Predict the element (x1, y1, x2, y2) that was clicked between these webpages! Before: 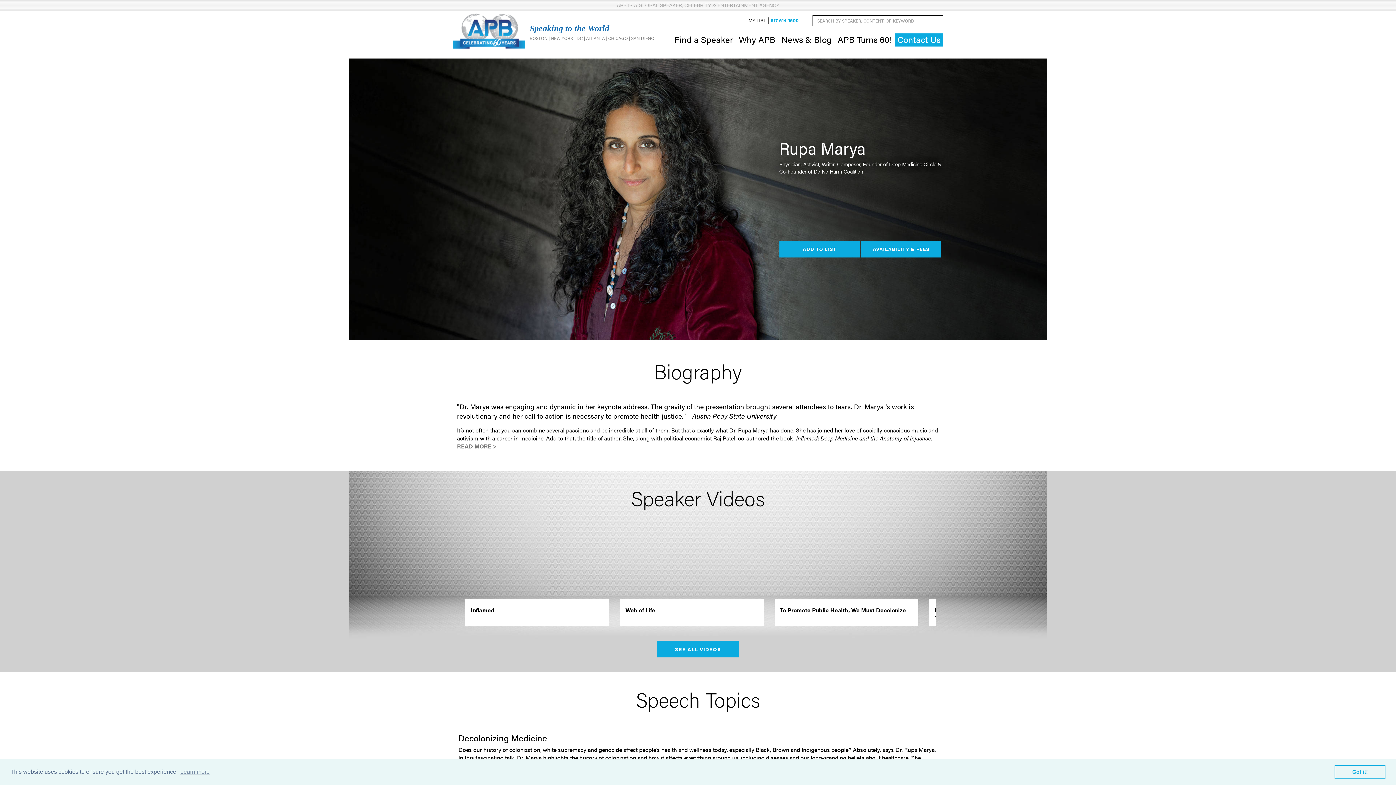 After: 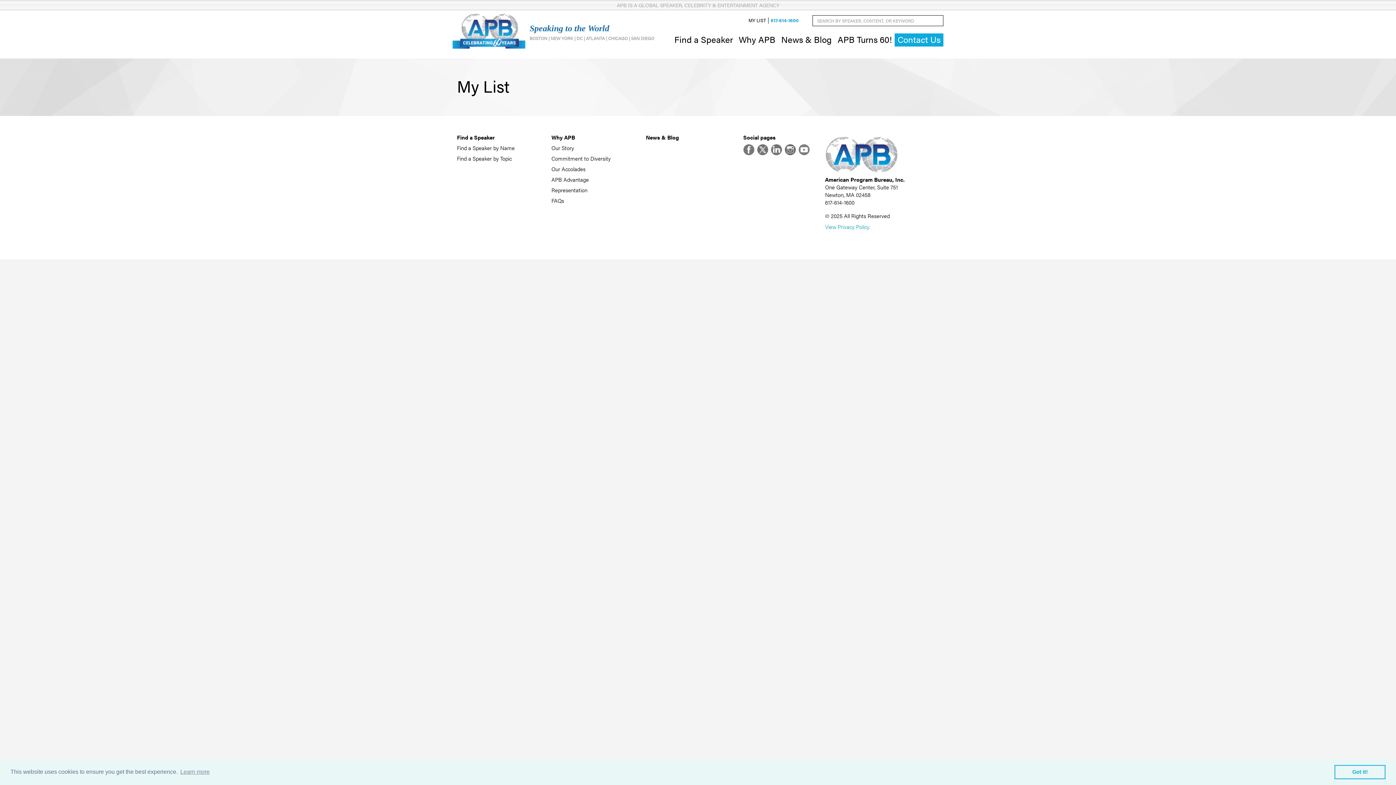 Action: bbox: (746, 17, 768, 23) label: MY LIST